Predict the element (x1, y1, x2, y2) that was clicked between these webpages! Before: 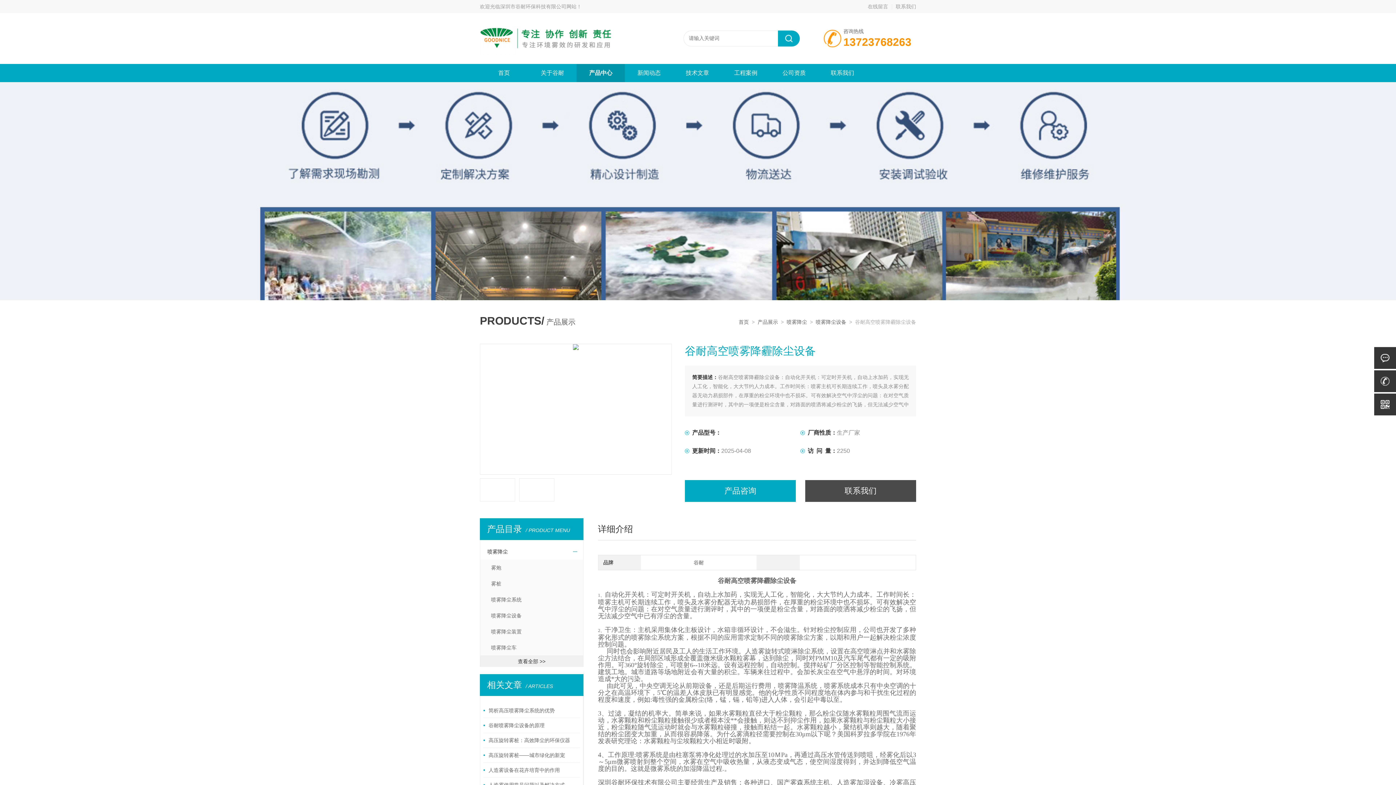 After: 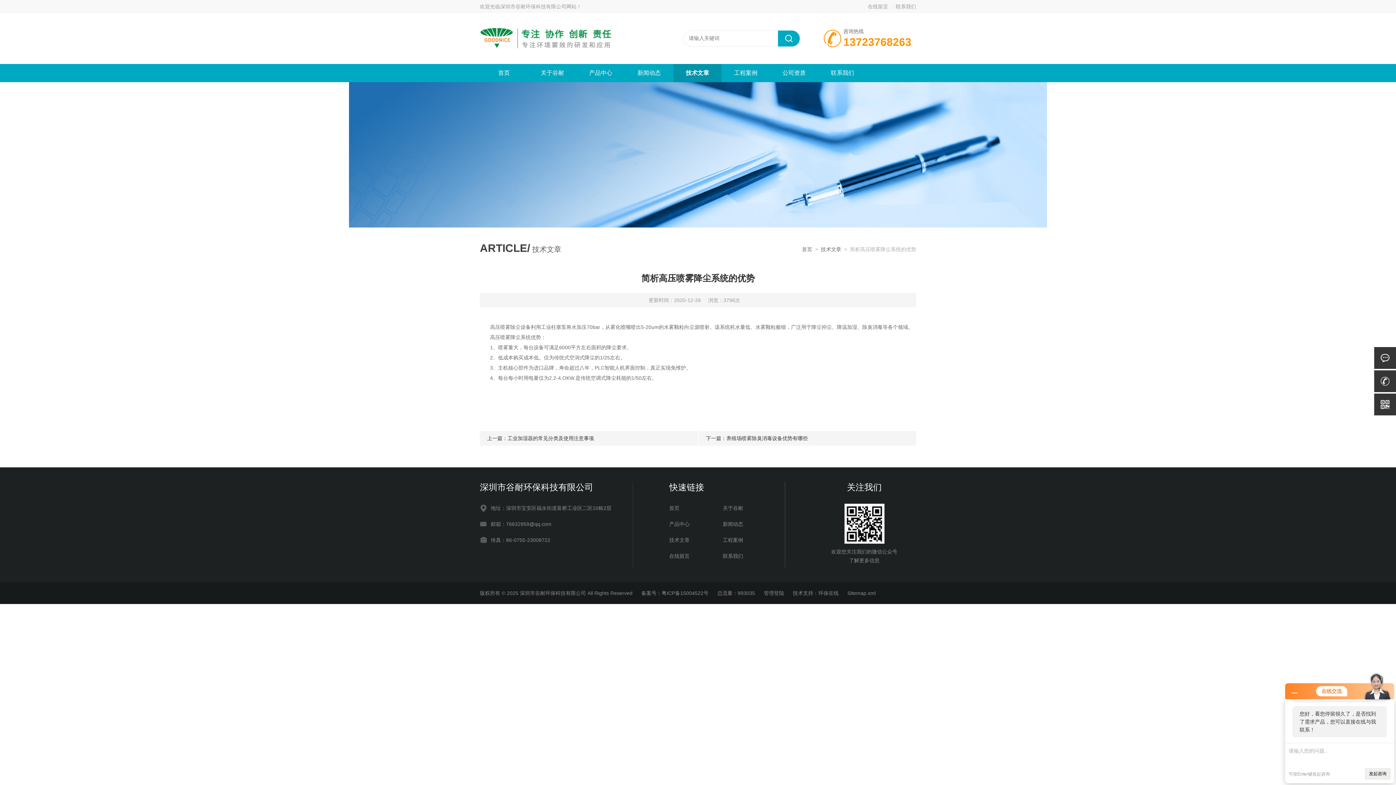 Action: label: 简析高压喷雾降尘系统的优势 bbox: (488, 708, 554, 713)